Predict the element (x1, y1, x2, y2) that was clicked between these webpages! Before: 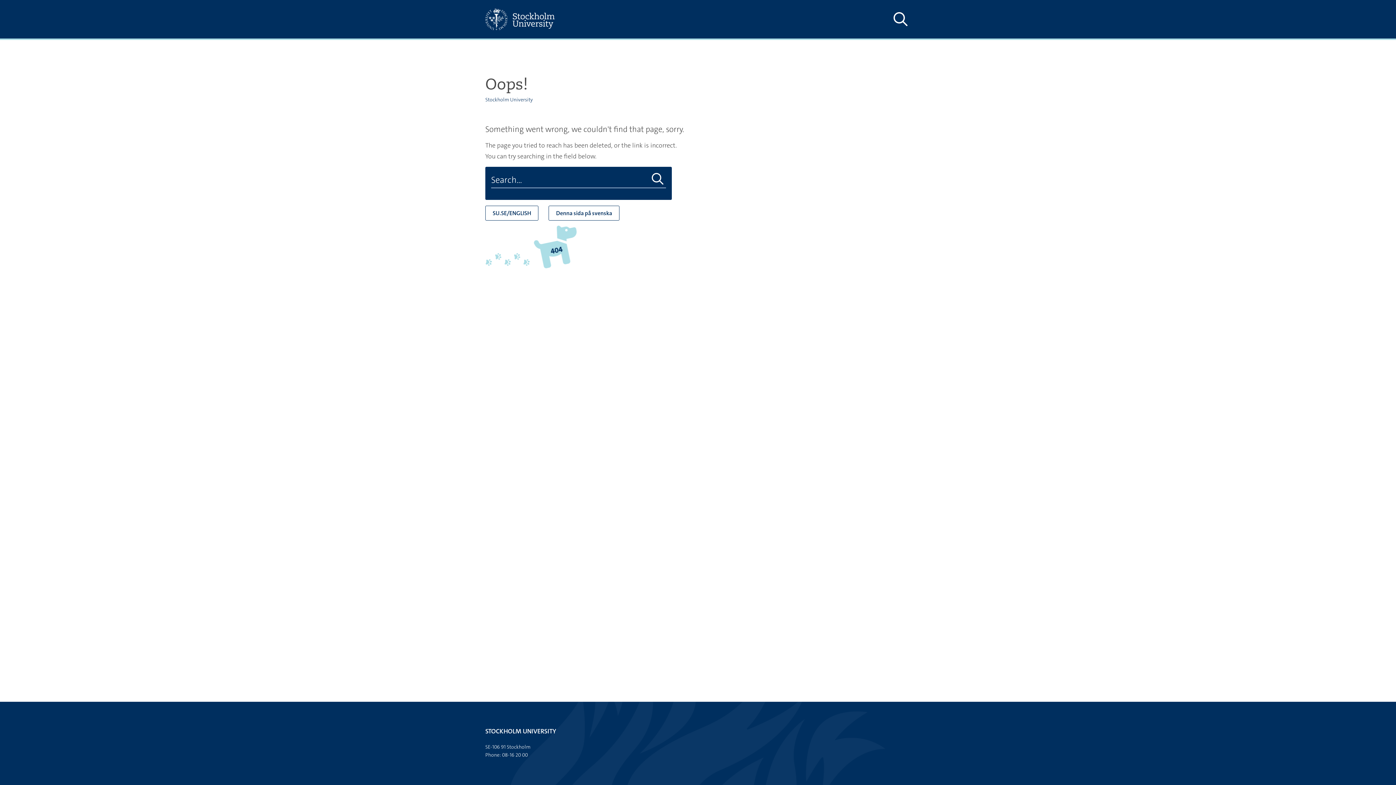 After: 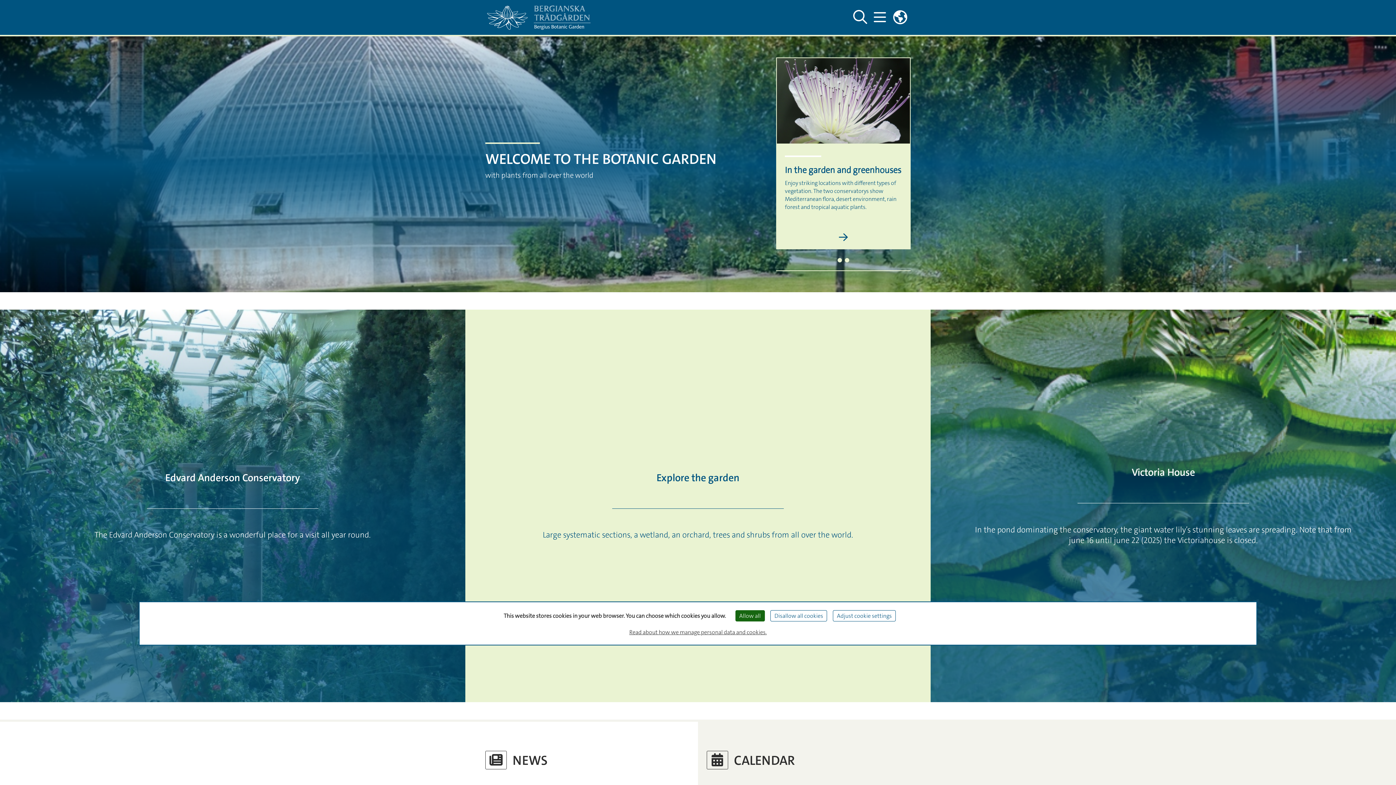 Action: label: Stockholm University bbox: (485, 96, 533, 102)